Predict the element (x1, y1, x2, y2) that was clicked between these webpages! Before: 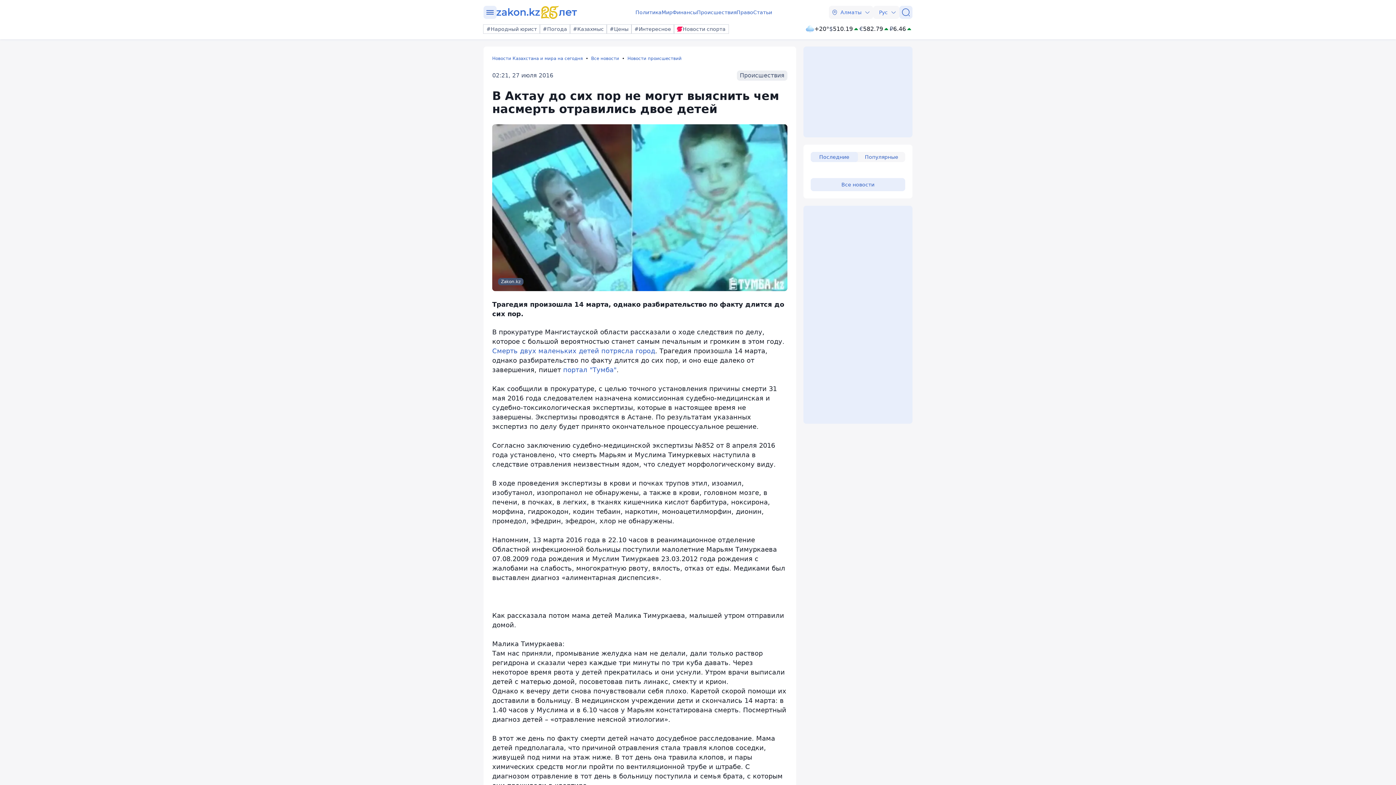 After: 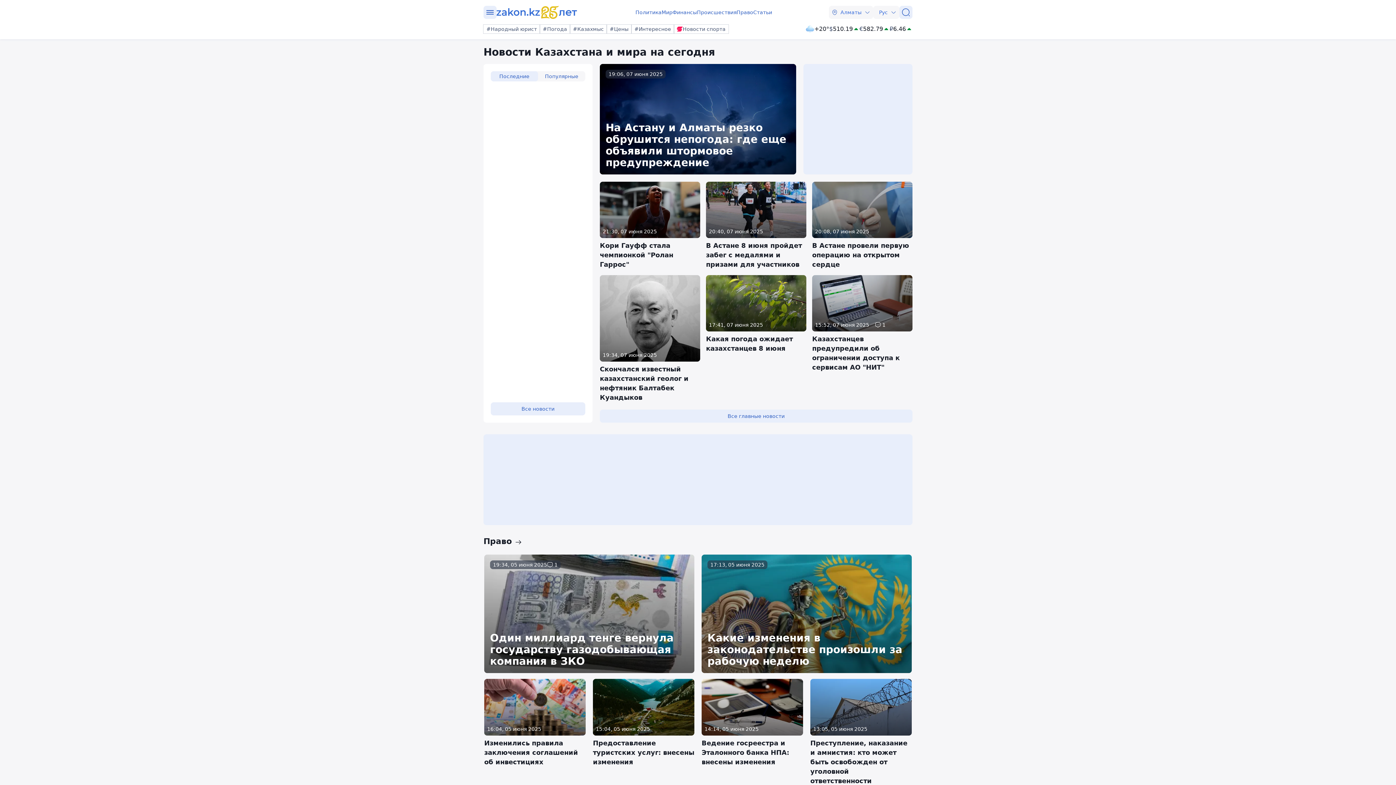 Action: label: Новости Казахстана и мира на сегодня bbox: (492, 55, 591, 61)